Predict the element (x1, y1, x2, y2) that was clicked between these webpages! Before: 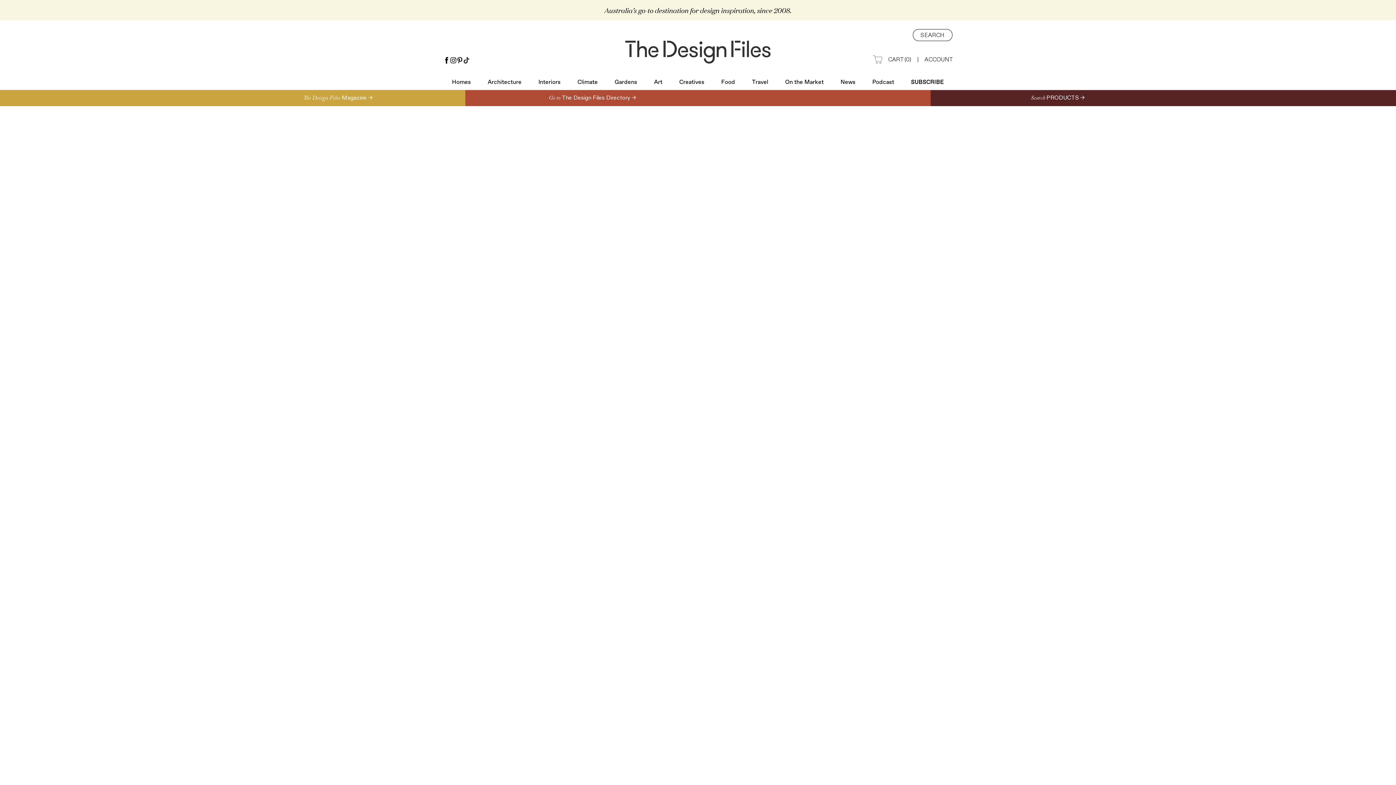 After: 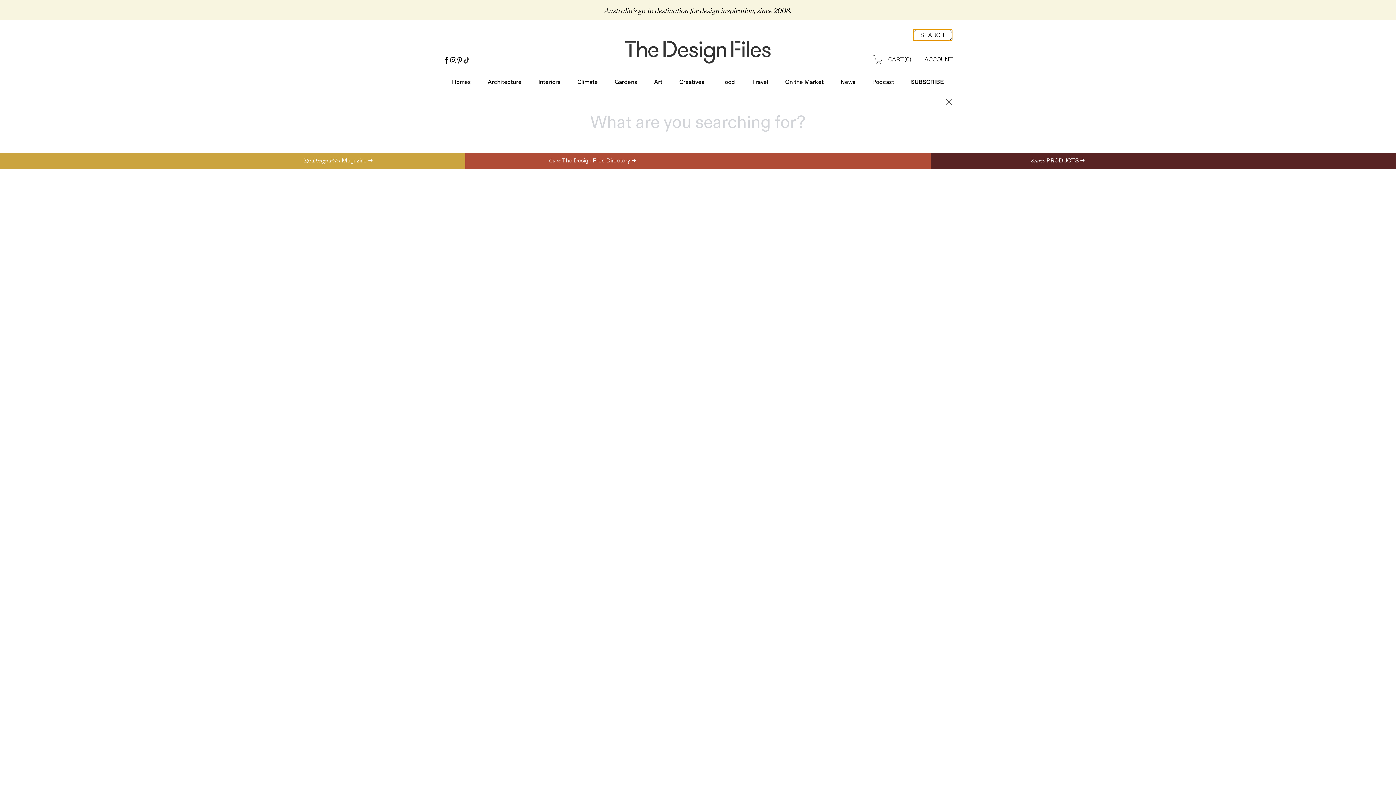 Action: bbox: (913, 29, 952, 41) label: SEARCH